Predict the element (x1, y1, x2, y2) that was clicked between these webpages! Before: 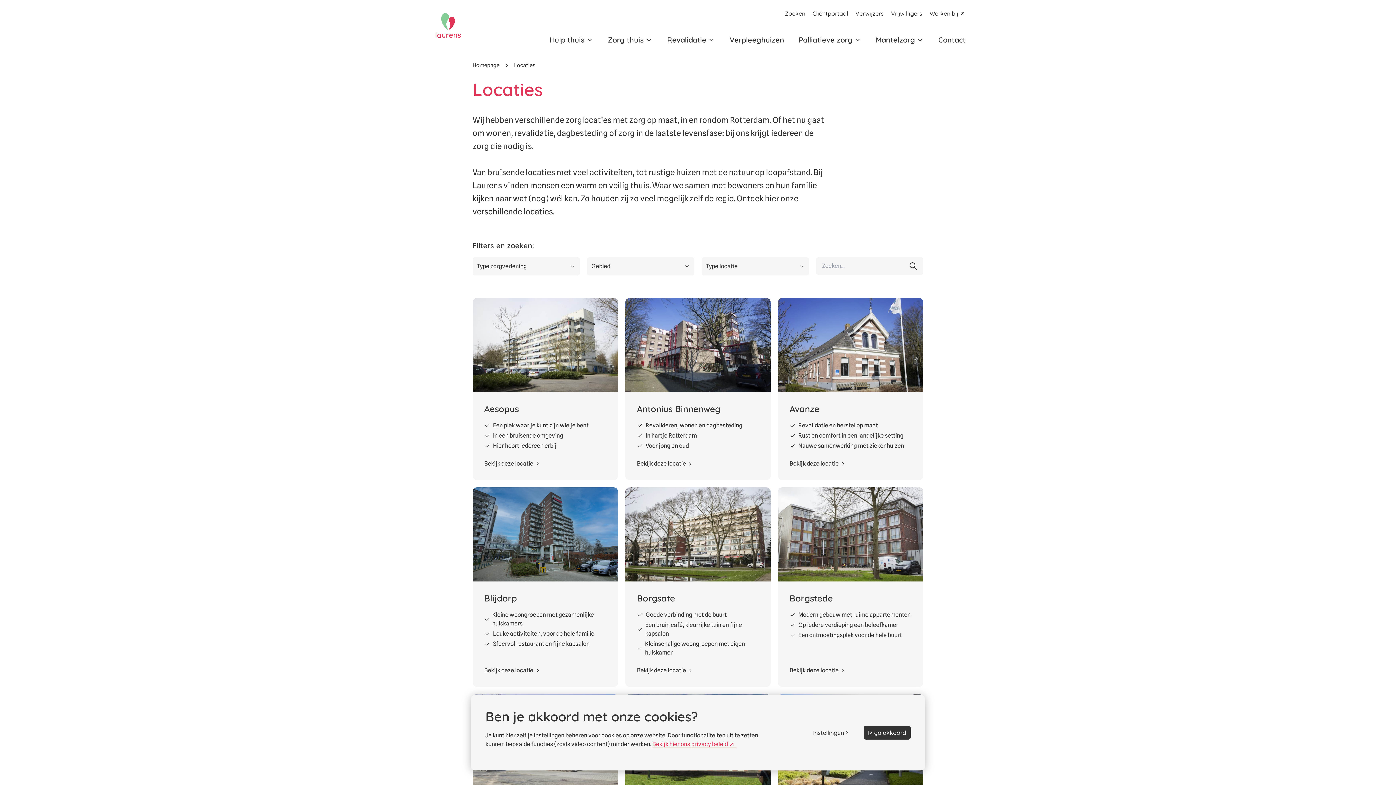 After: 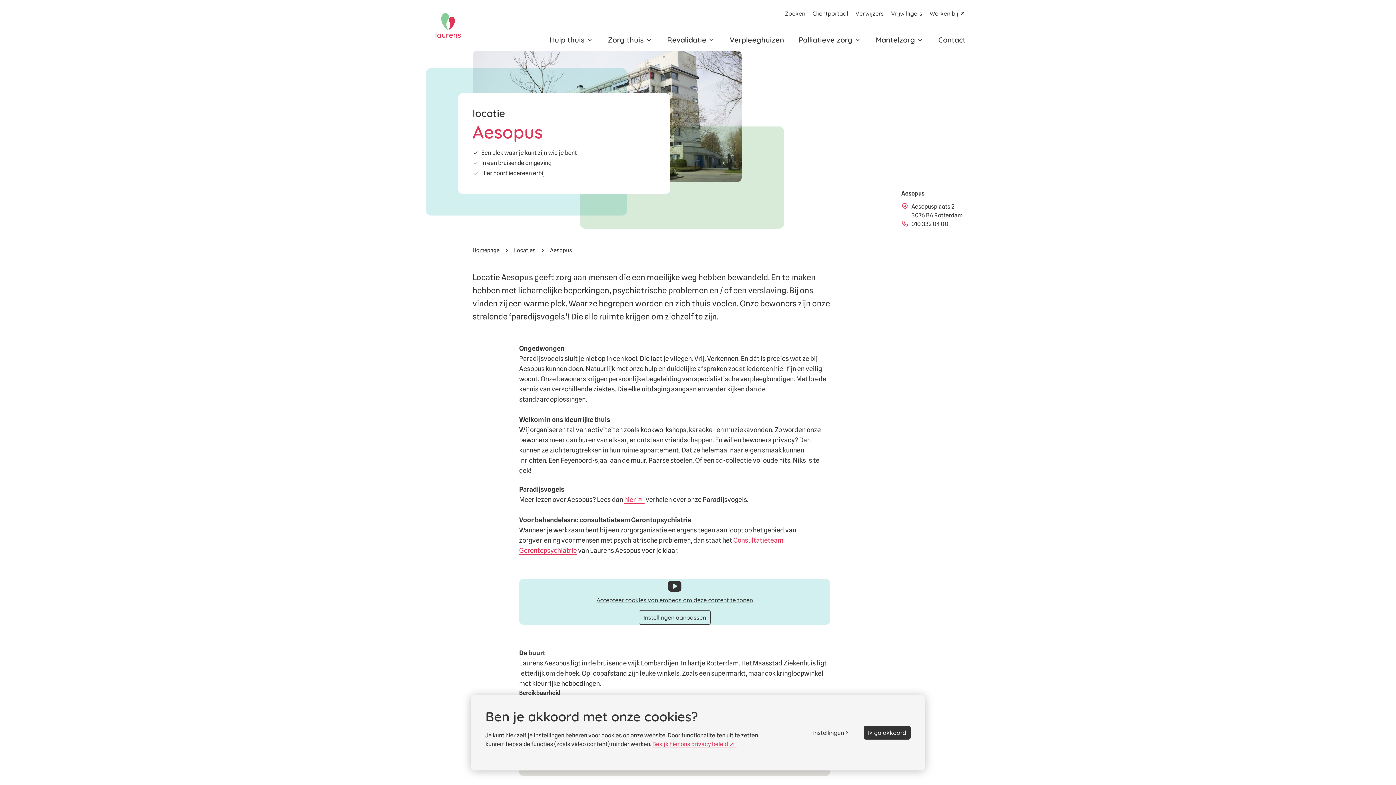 Action: bbox: (472, 298, 618, 480) label: Aesopus
Een plek waar je kunt zijn wie je bent
In een bruisende omgeving
Hier hoort iedereen erbij
Bekijk deze locatie